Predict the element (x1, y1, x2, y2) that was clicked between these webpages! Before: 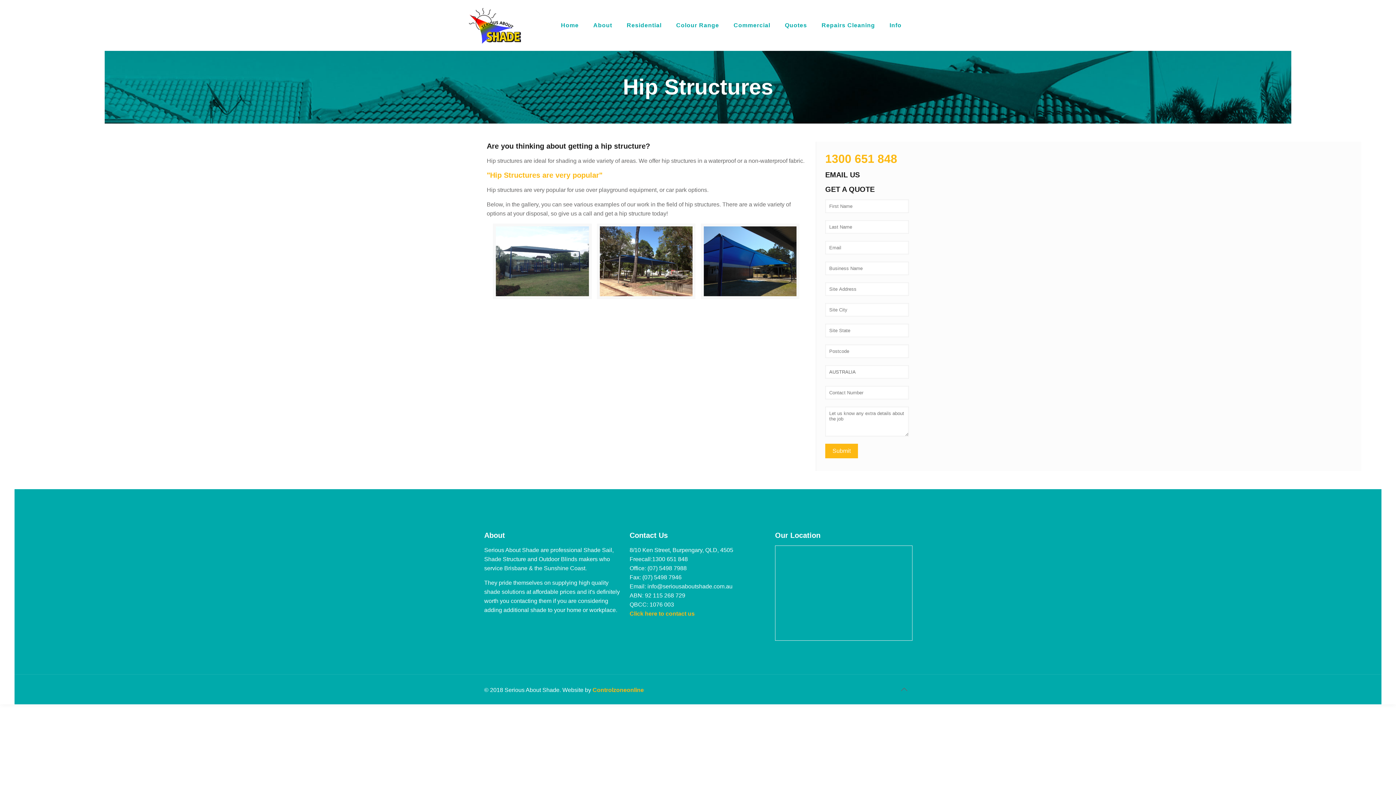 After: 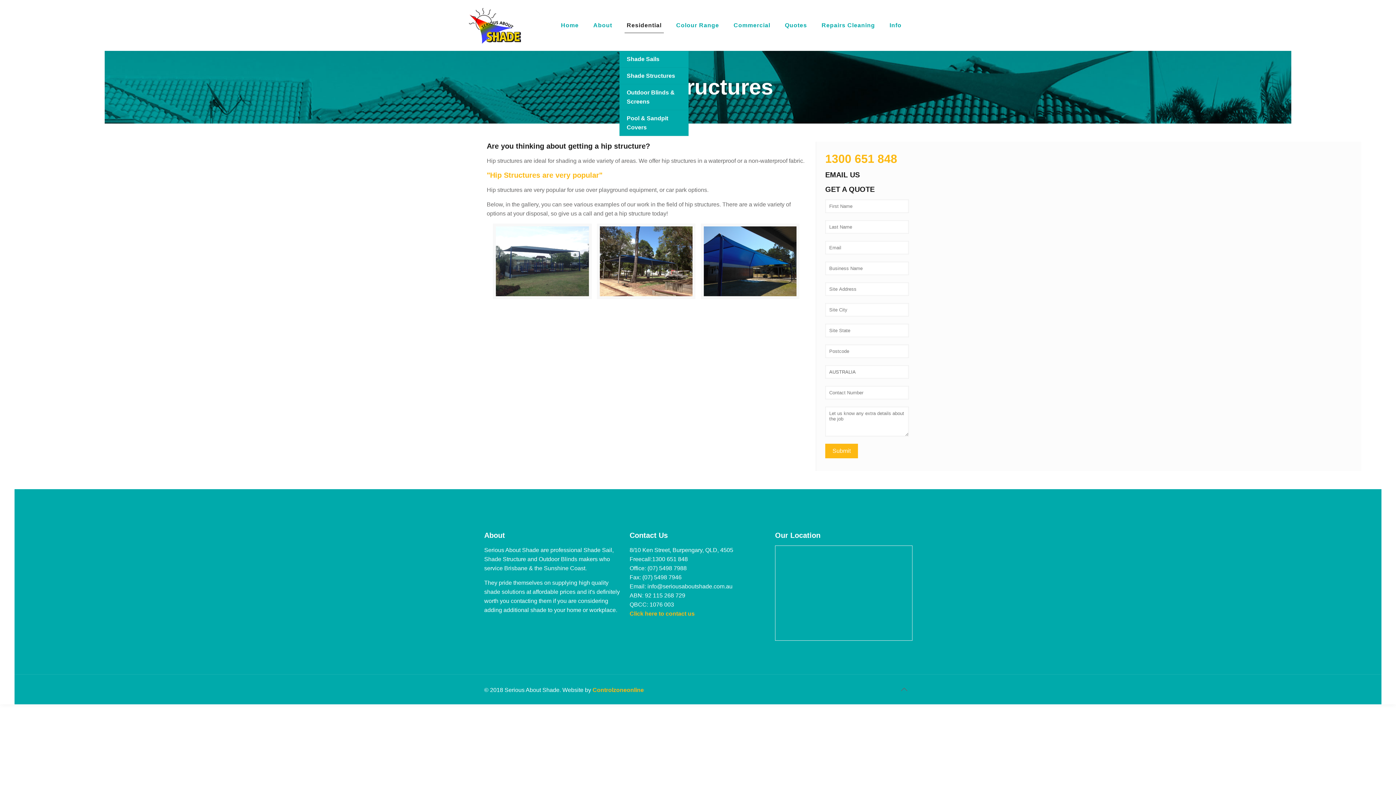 Action: label: Residential bbox: (619, 0, 669, 50)